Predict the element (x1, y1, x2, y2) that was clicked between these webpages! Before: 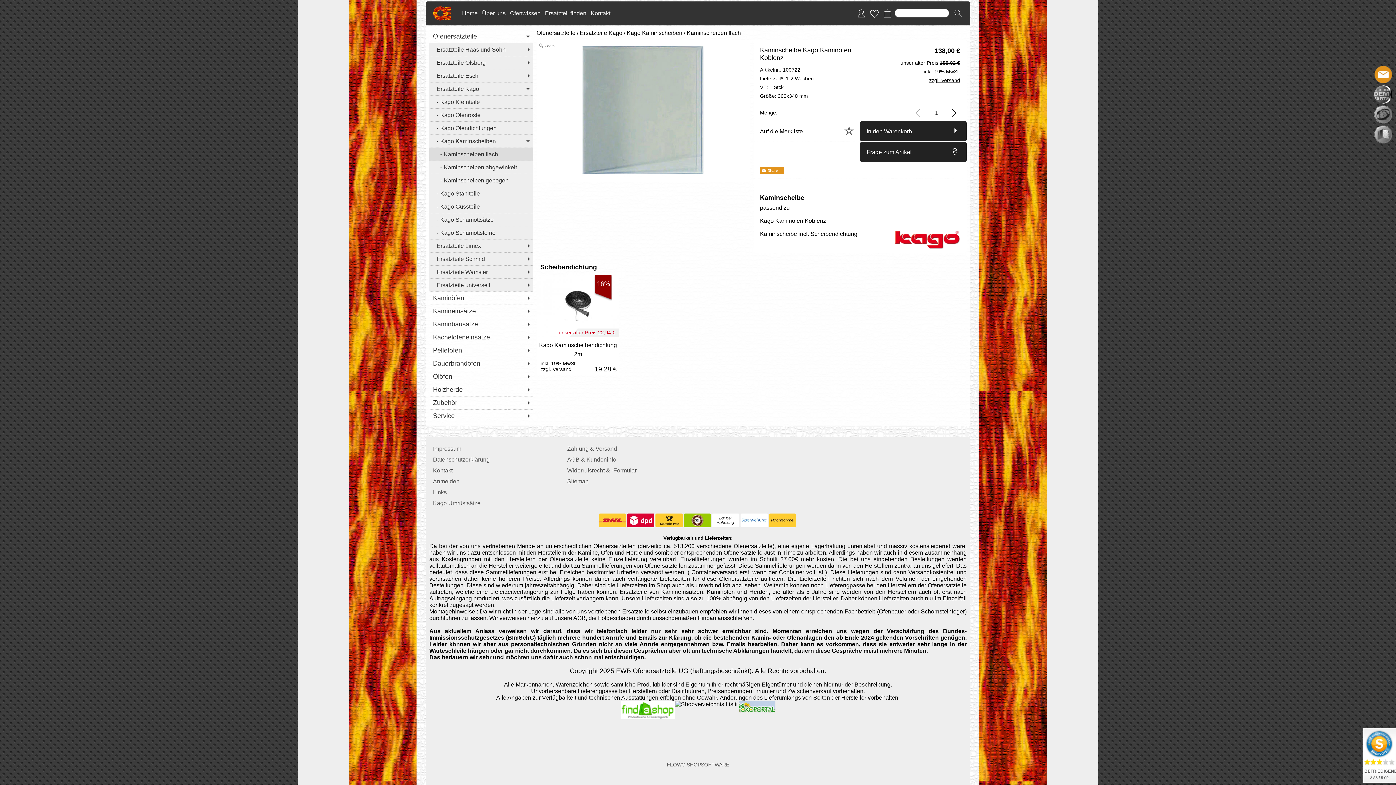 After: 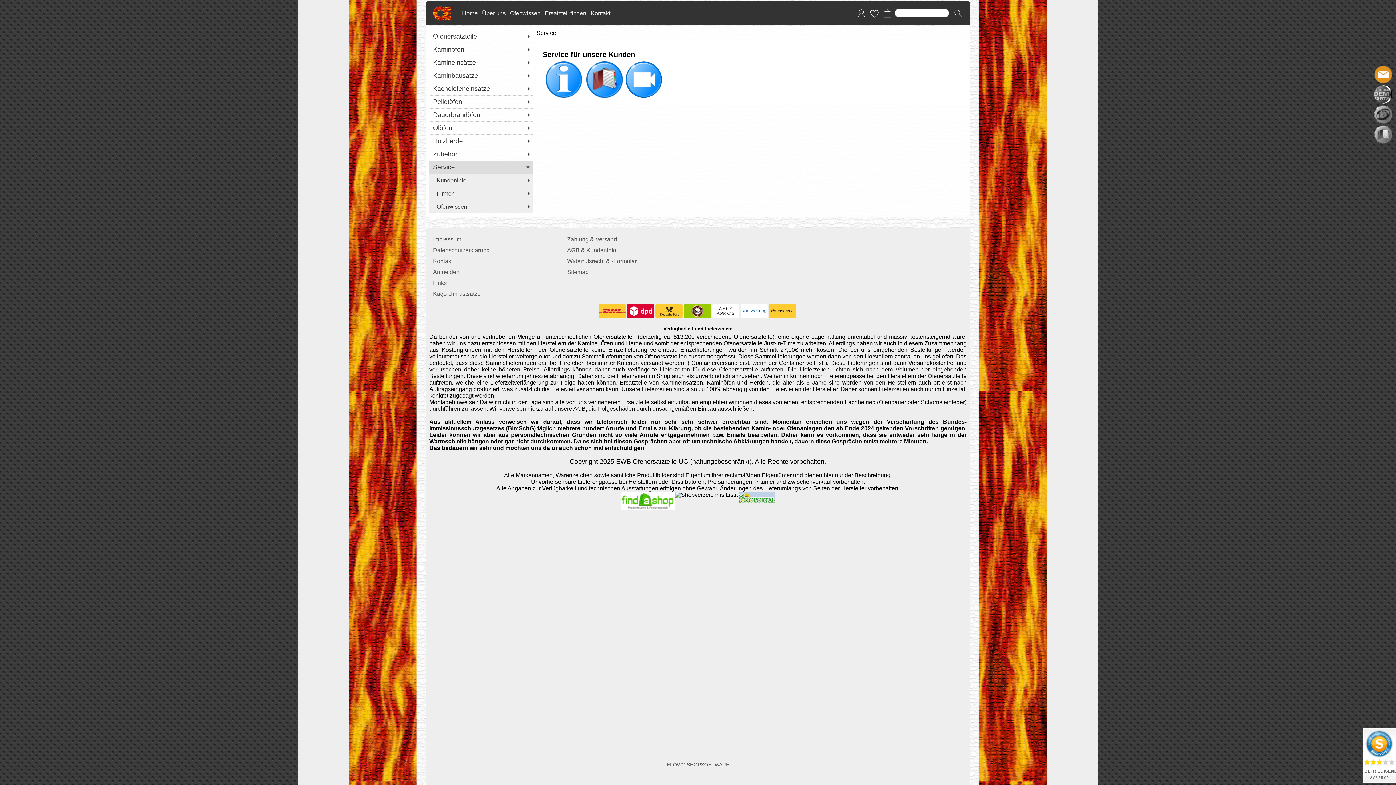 Action: bbox: (429, 409, 533, 422) label: Service